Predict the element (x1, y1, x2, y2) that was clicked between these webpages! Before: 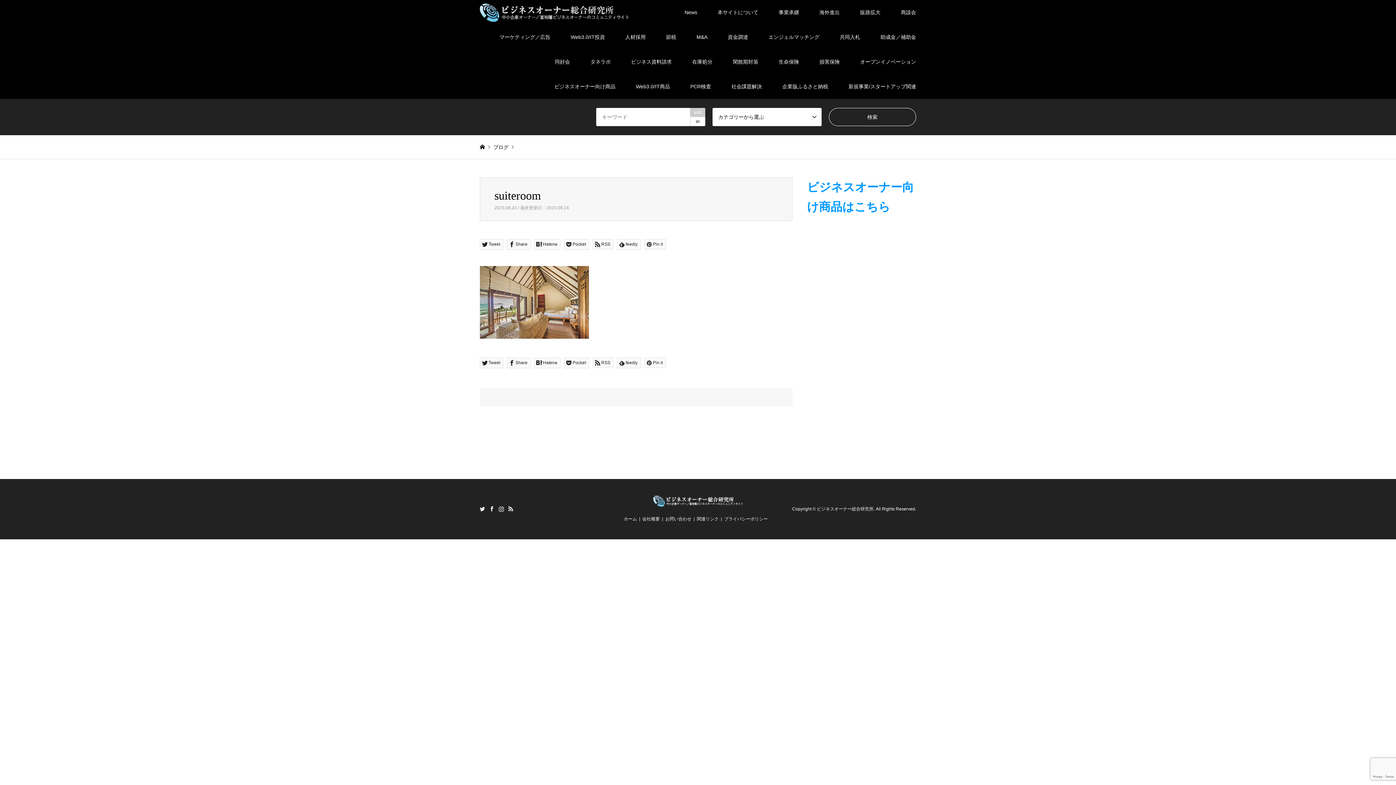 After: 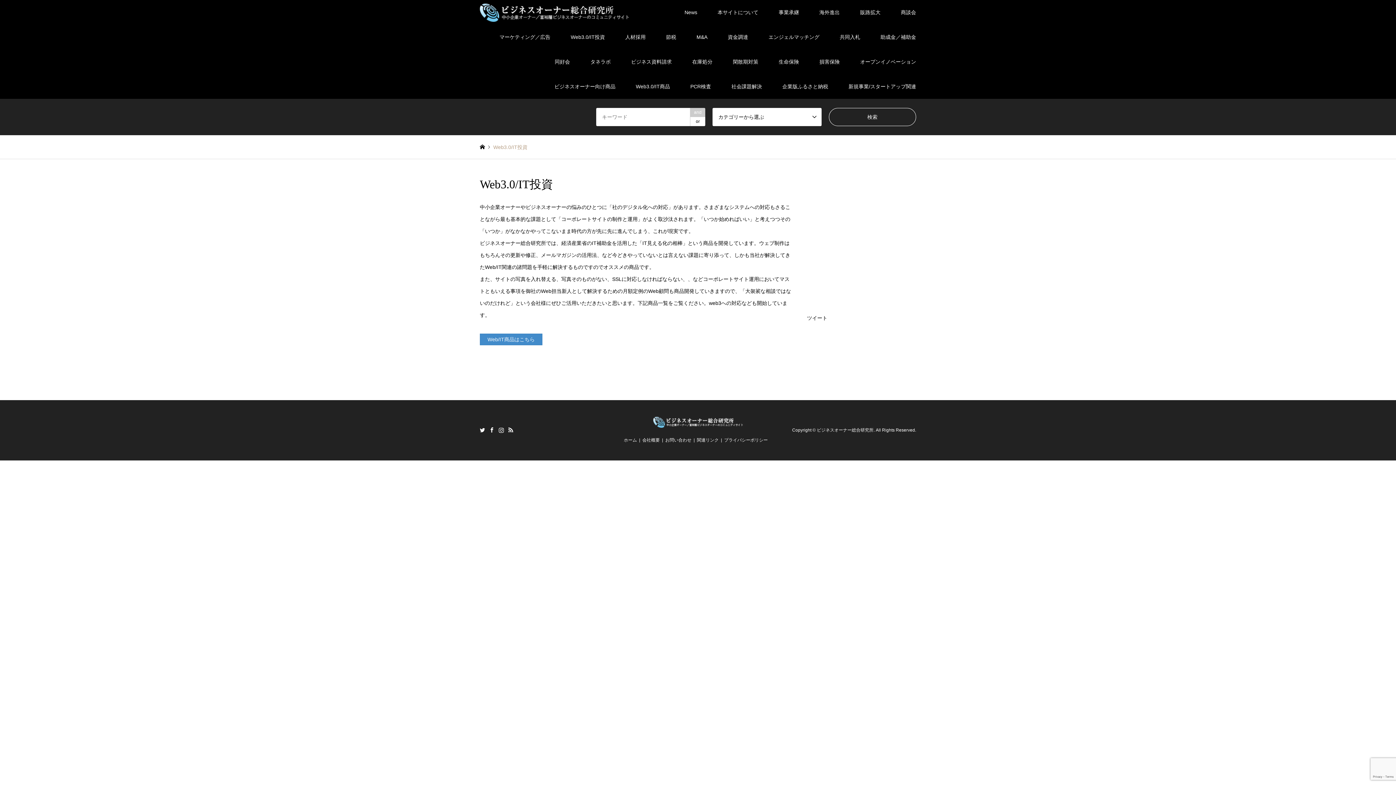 Action: bbox: (560, 24, 615, 49) label: Web3.0/IT投資